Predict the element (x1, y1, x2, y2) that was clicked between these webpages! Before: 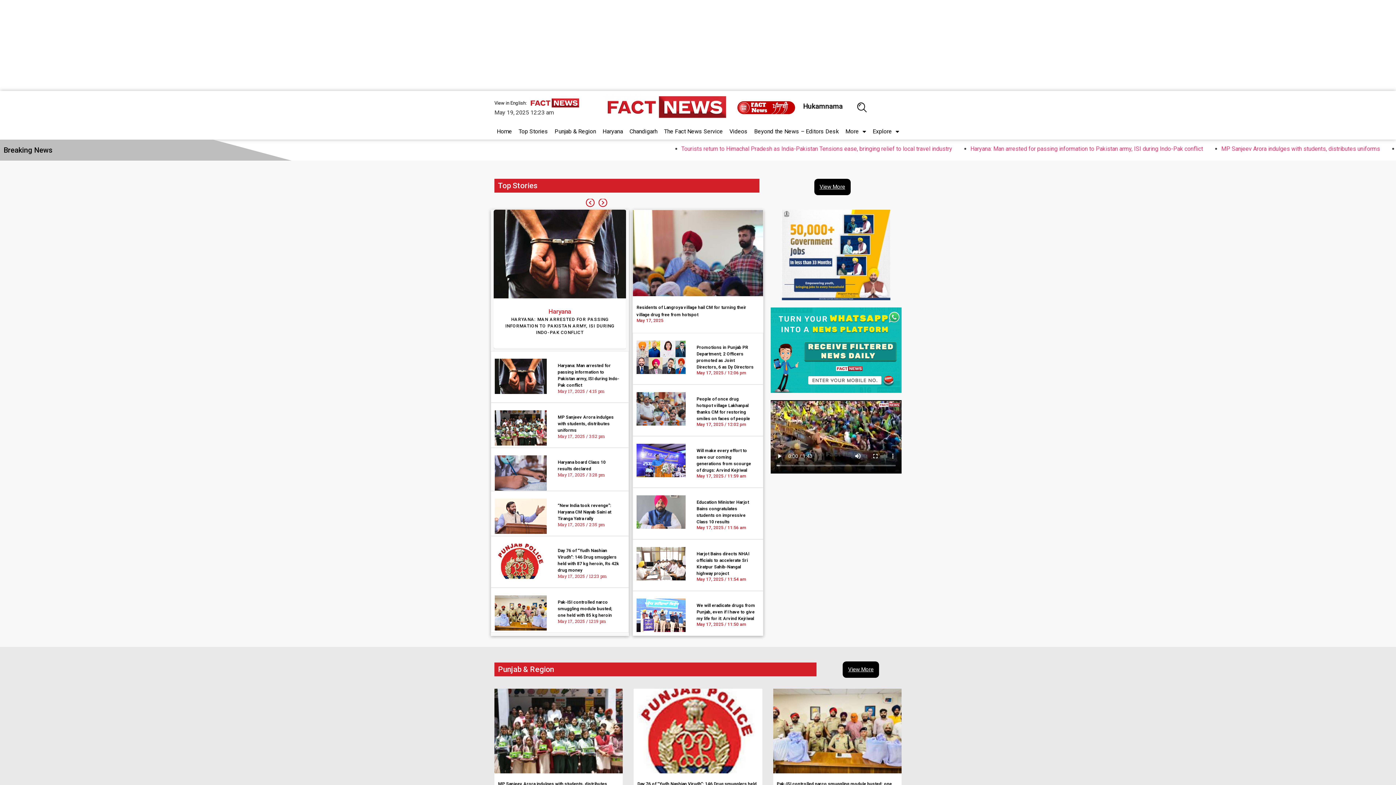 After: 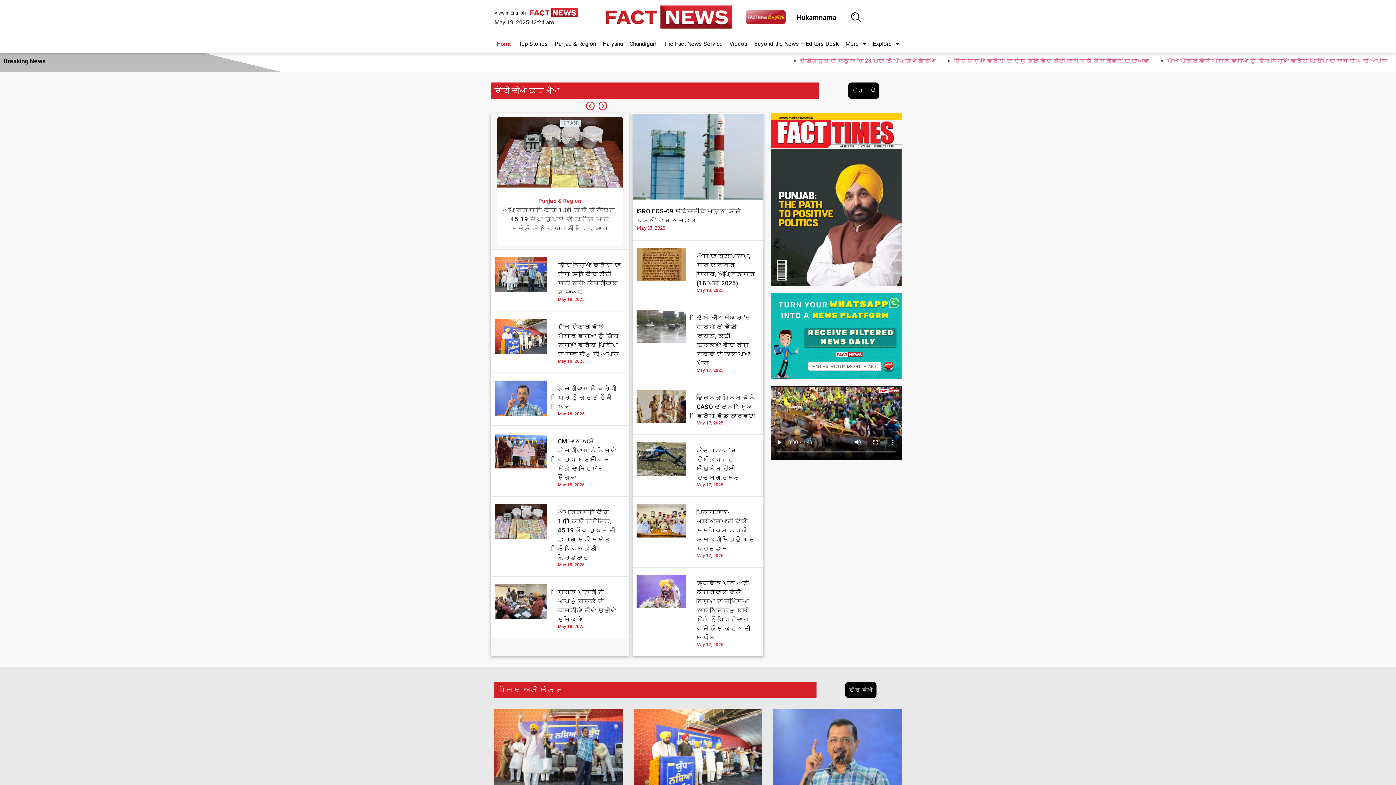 Action: bbox: (737, 98, 796, 116)